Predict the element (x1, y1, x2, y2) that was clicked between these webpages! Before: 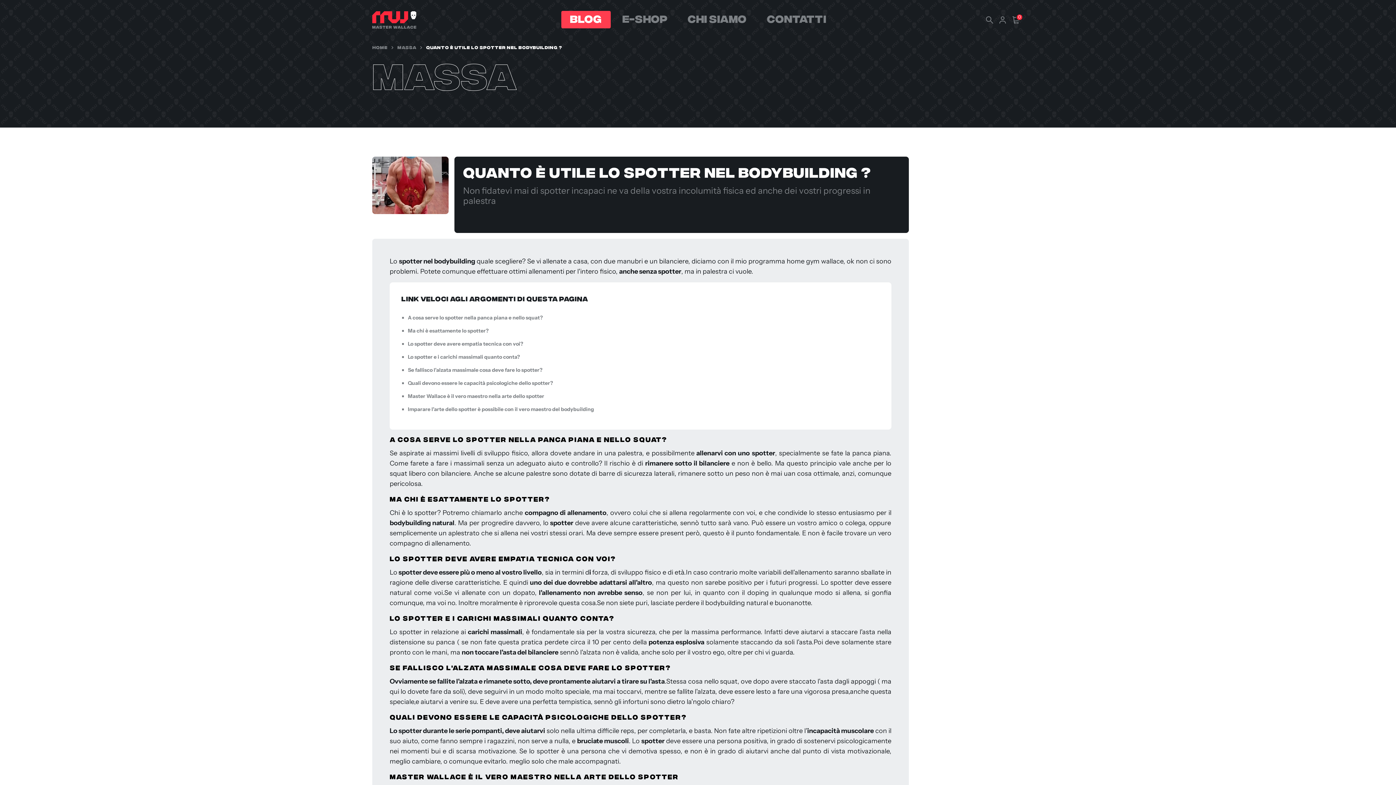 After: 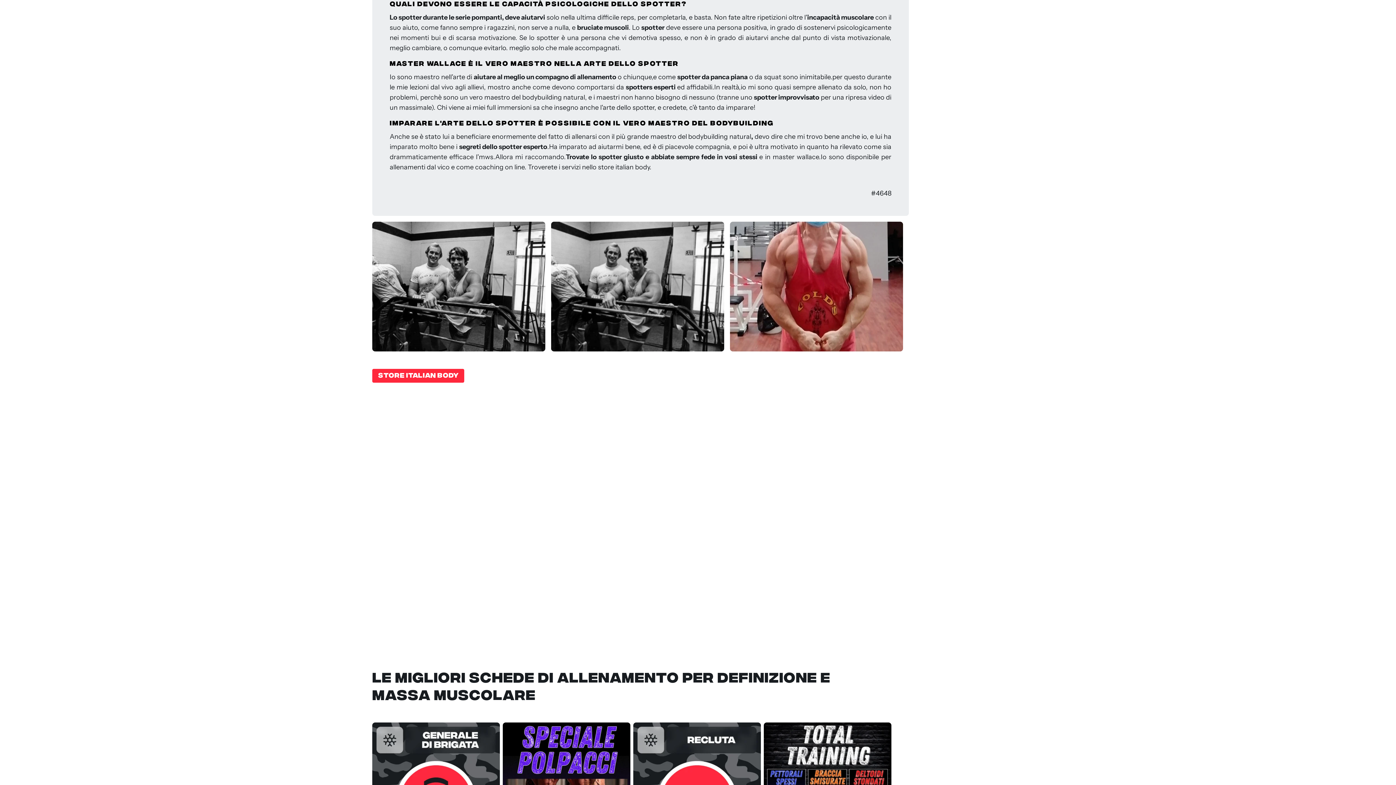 Action: label: Quali devono essere le capacità psicologiche dello spotter? bbox: (408, 380, 553, 386)